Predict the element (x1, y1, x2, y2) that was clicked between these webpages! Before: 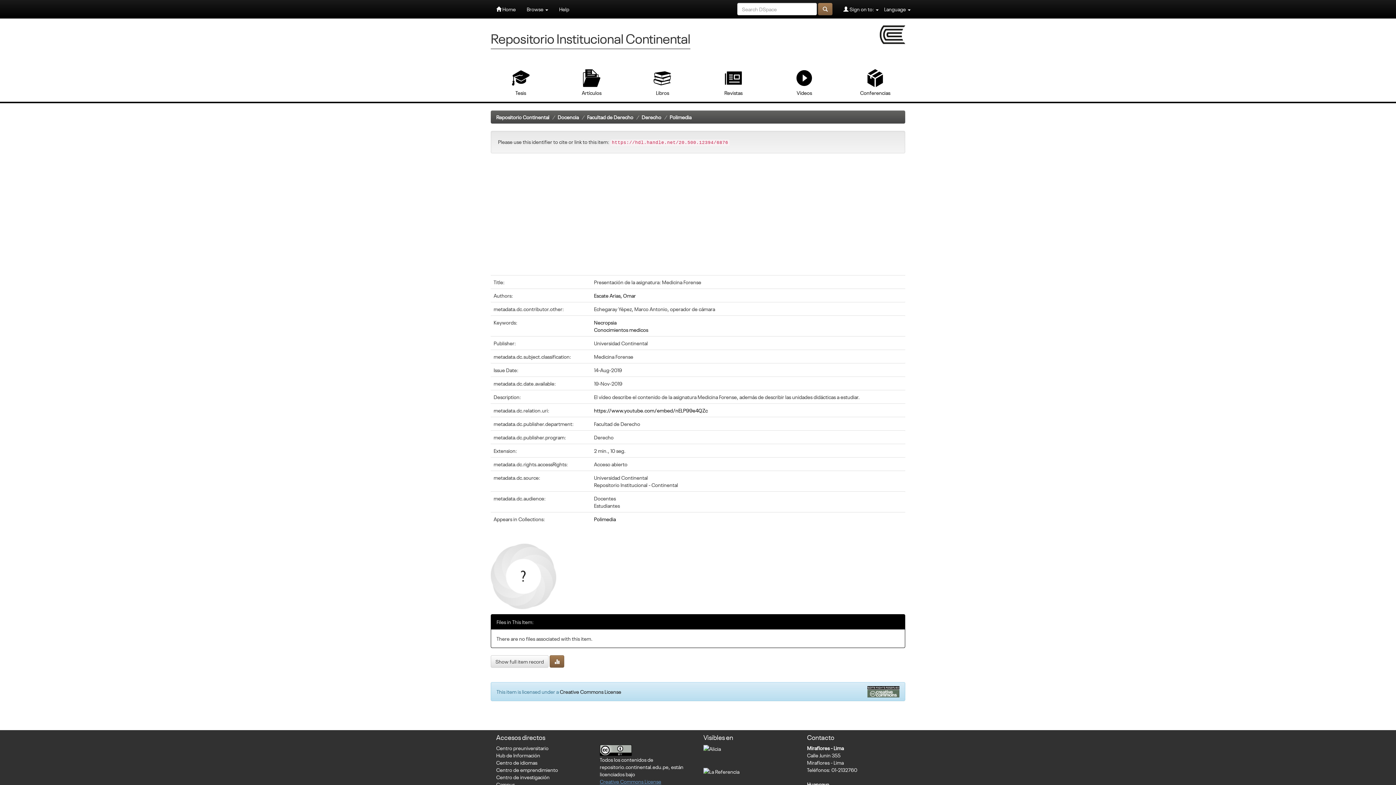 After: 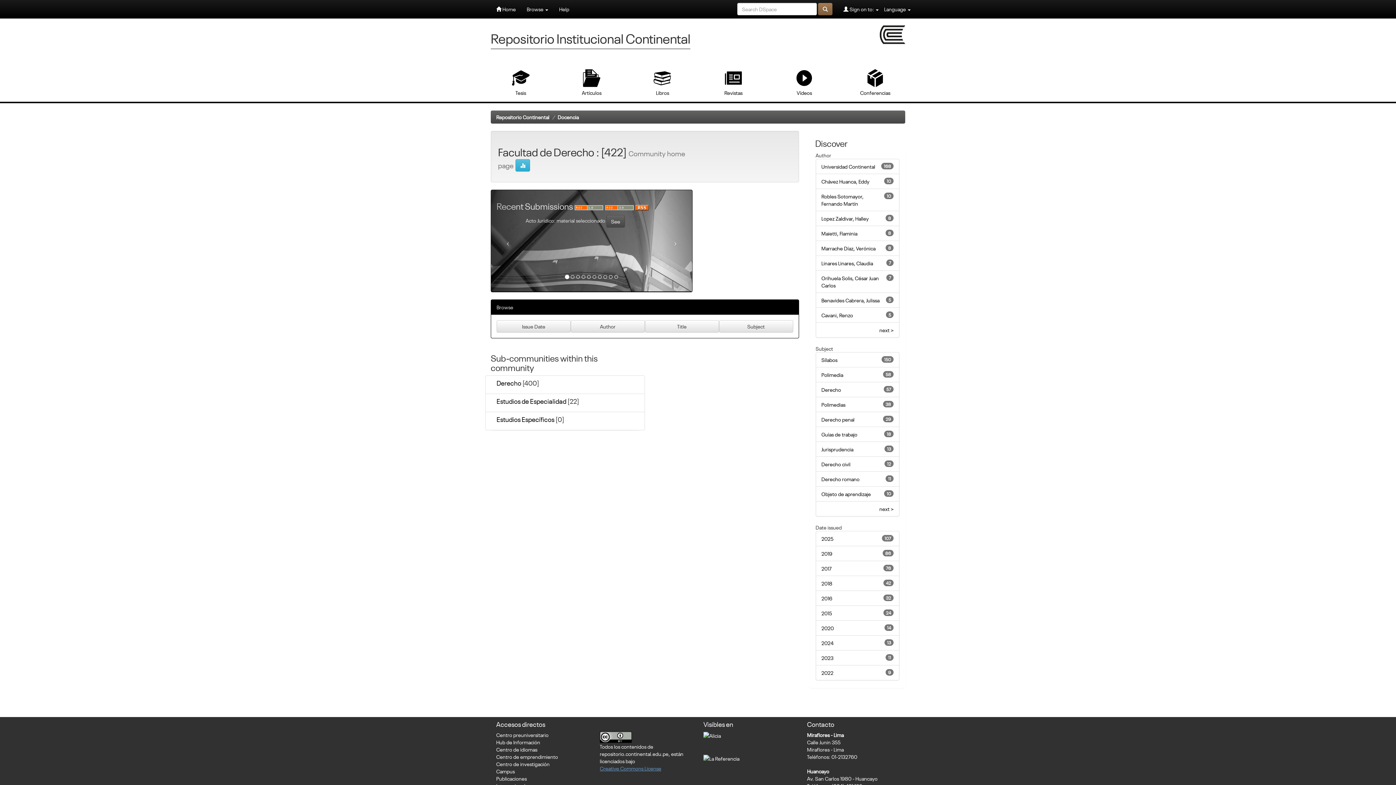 Action: label: Facultad de Derecho bbox: (587, 113, 633, 120)